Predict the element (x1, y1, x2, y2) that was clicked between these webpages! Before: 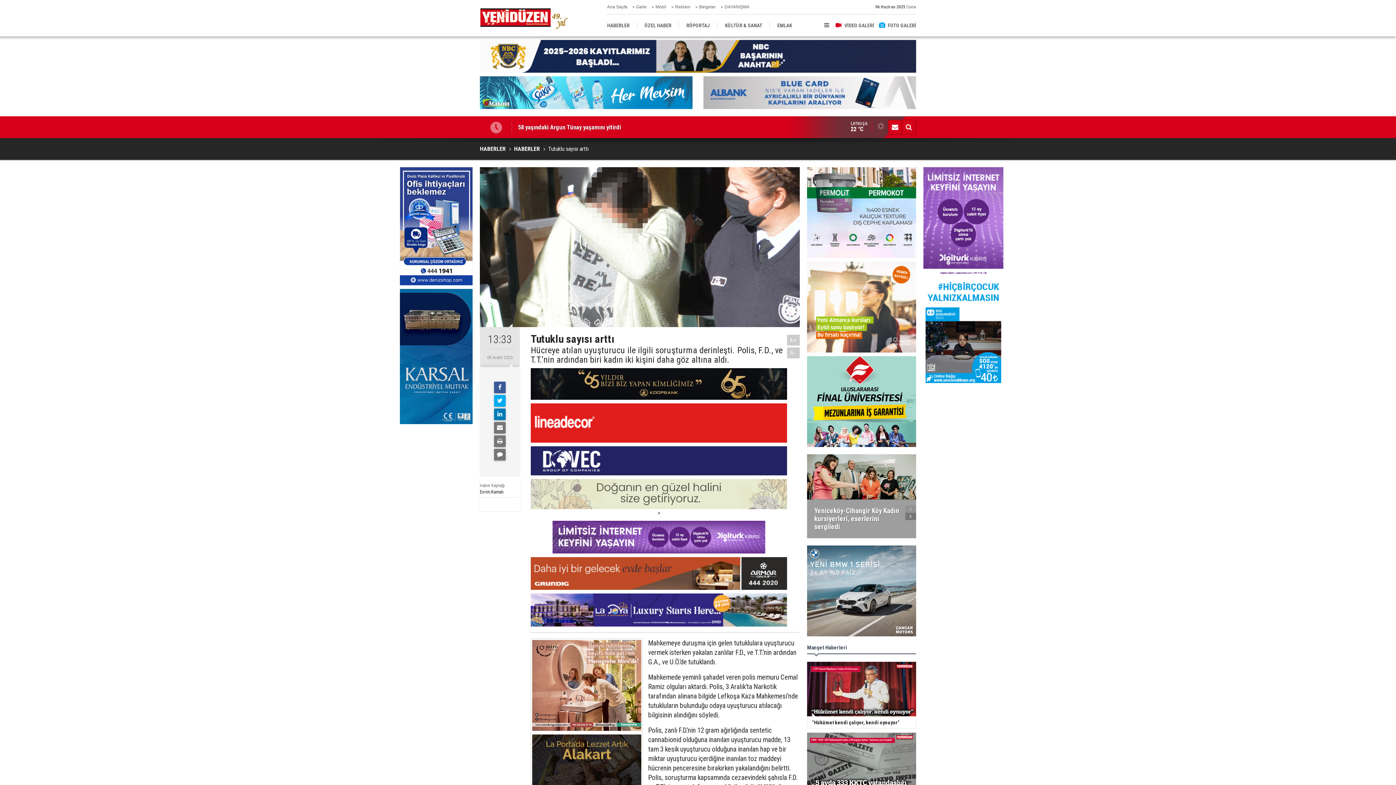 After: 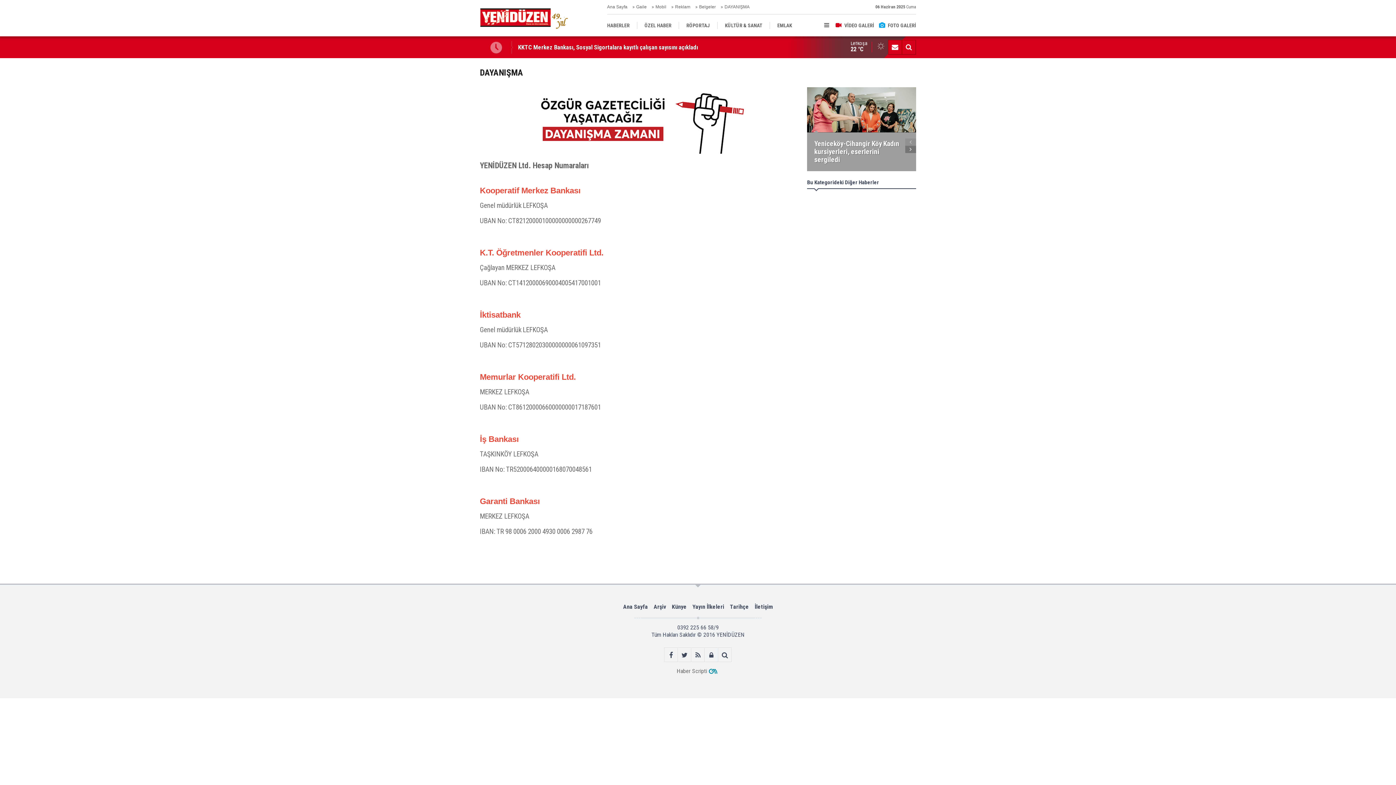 Action: label: DAYANIŞMA bbox: (724, 1, 749, 13)